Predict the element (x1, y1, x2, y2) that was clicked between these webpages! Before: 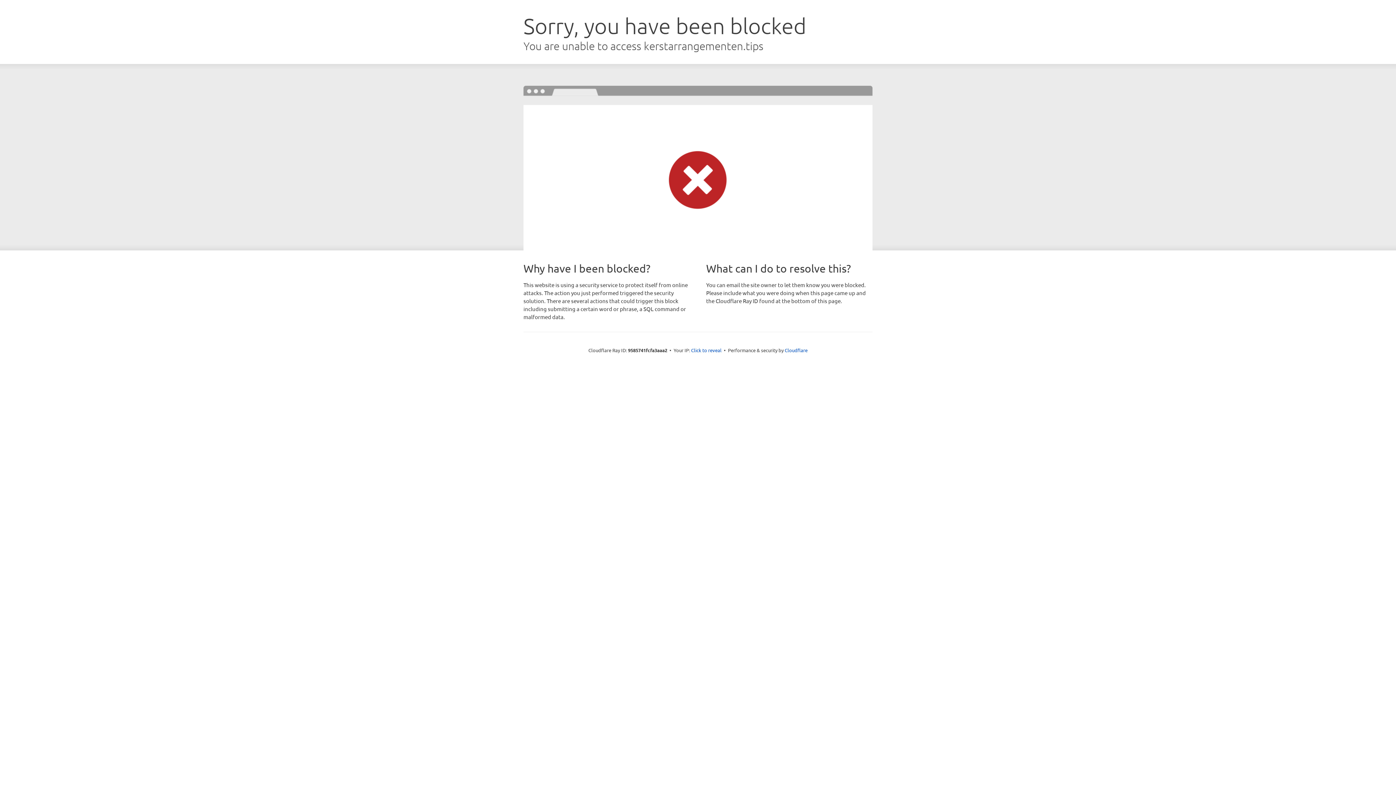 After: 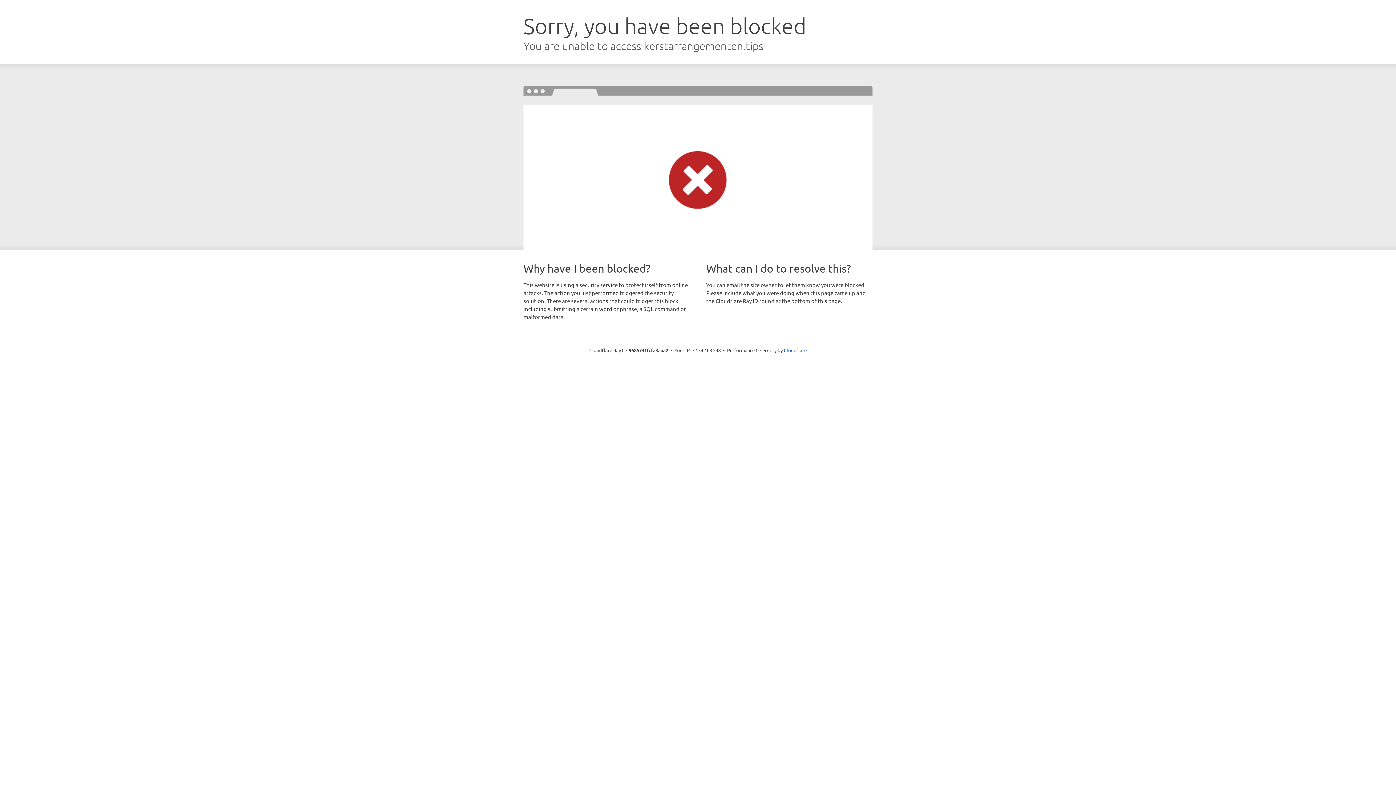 Action: bbox: (691, 346, 721, 353) label: Click to reveal